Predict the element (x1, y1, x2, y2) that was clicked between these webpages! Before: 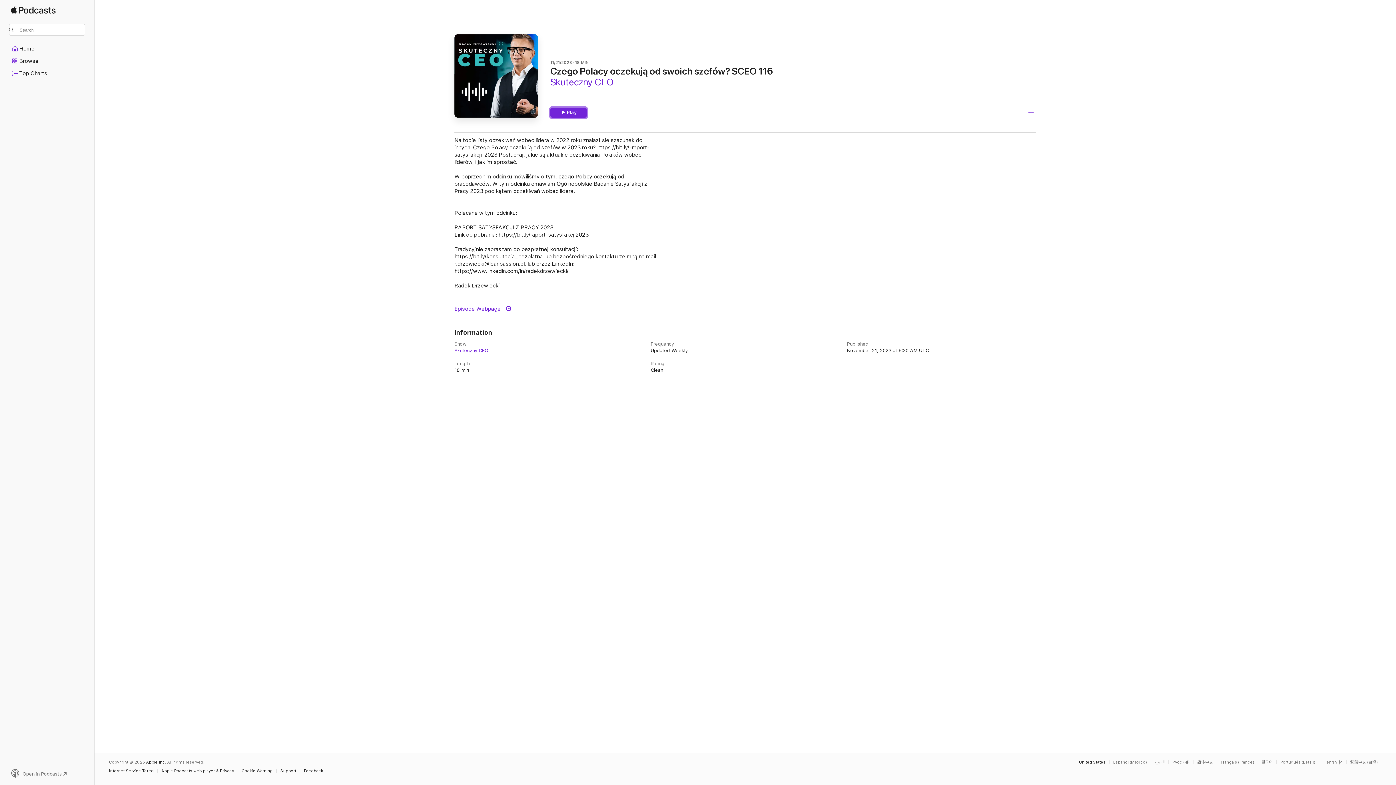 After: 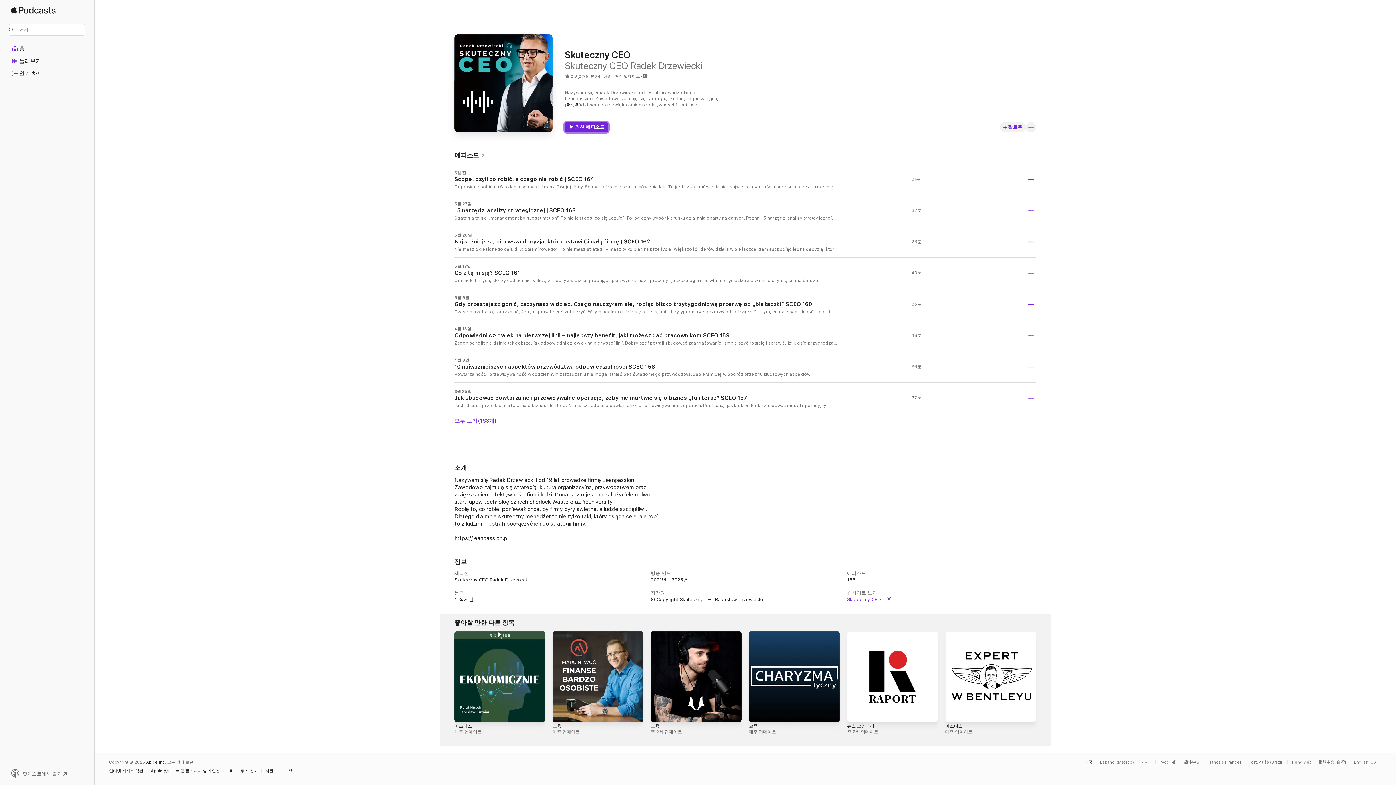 Action: label: This page is available in 한국어 bbox: (1262, 760, 1276, 764)